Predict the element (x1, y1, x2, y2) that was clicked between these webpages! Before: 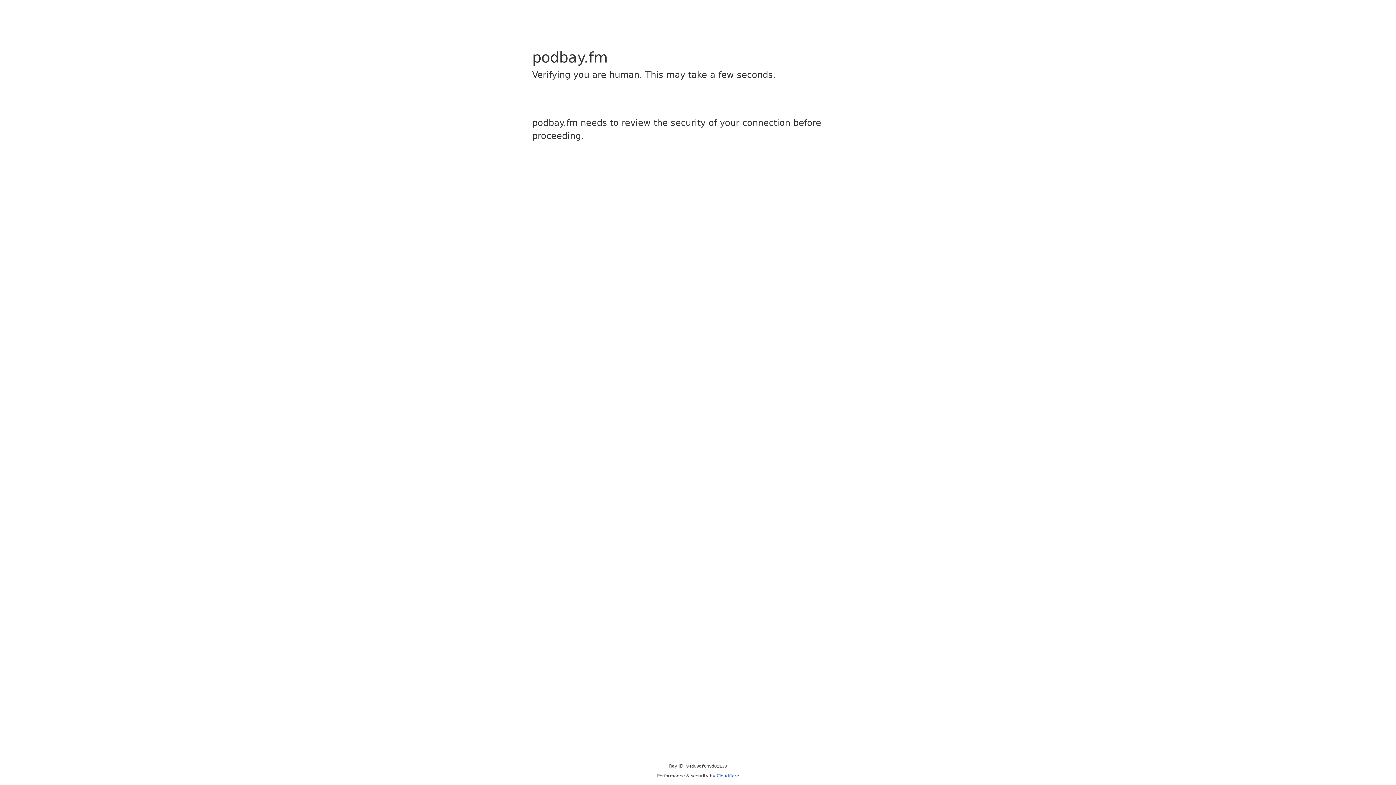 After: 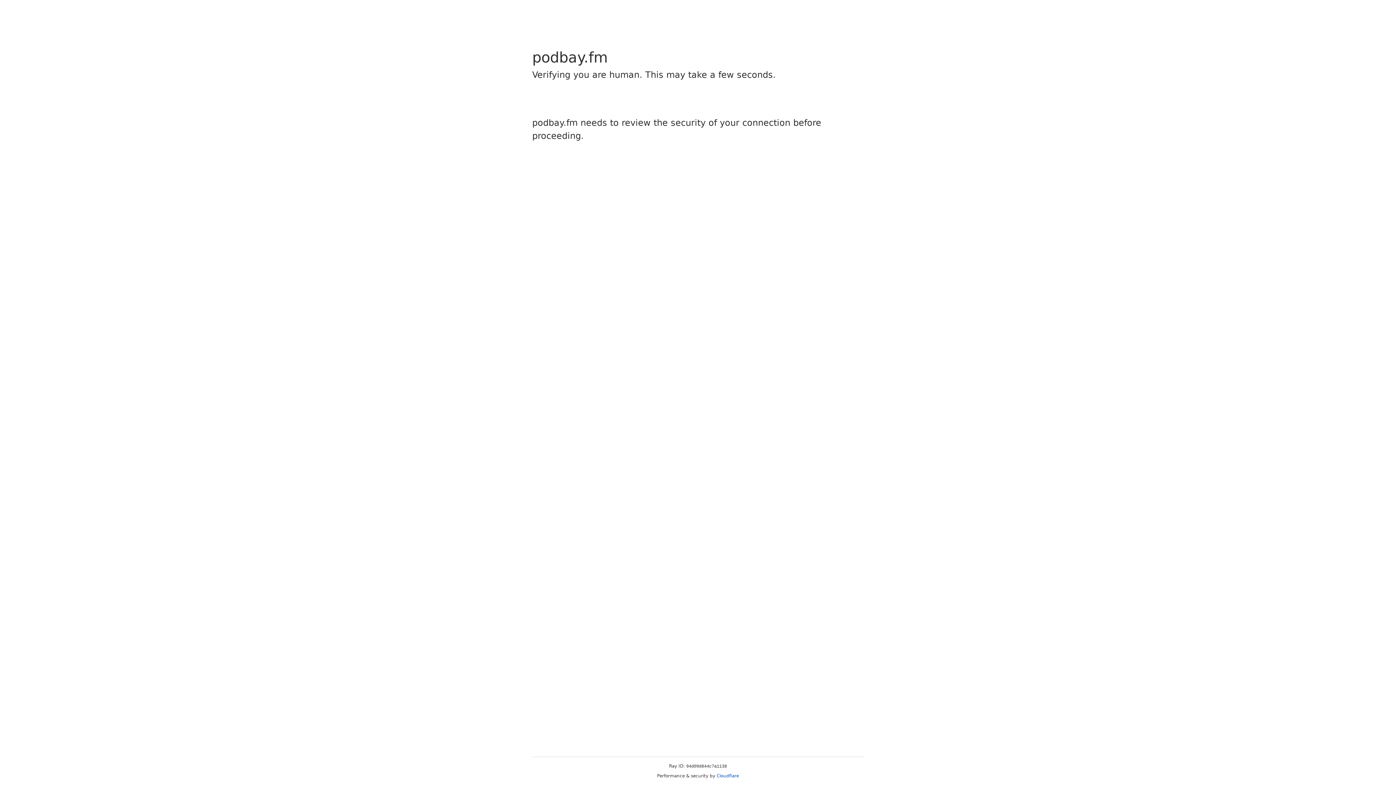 Action: bbox: (716, 773, 739, 778) label: Cloudflare